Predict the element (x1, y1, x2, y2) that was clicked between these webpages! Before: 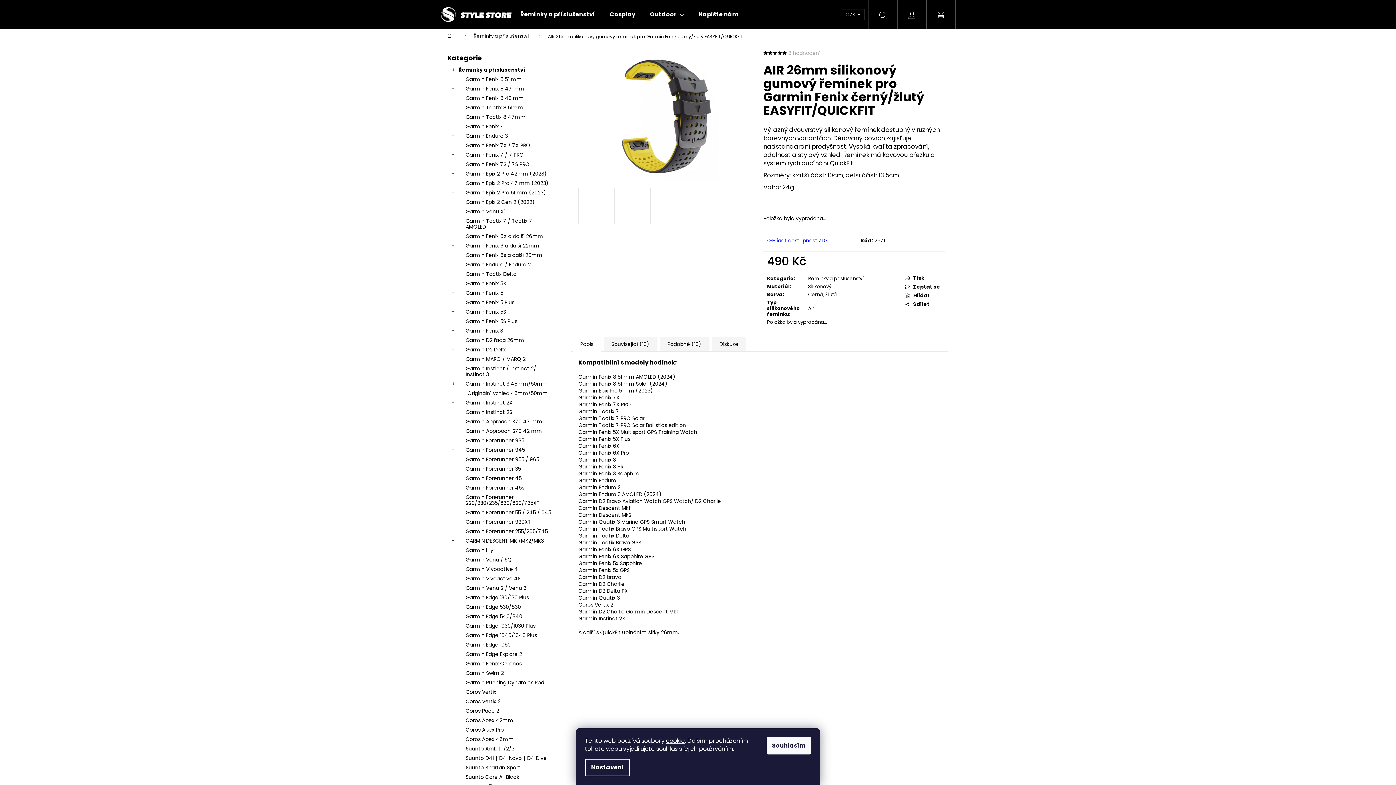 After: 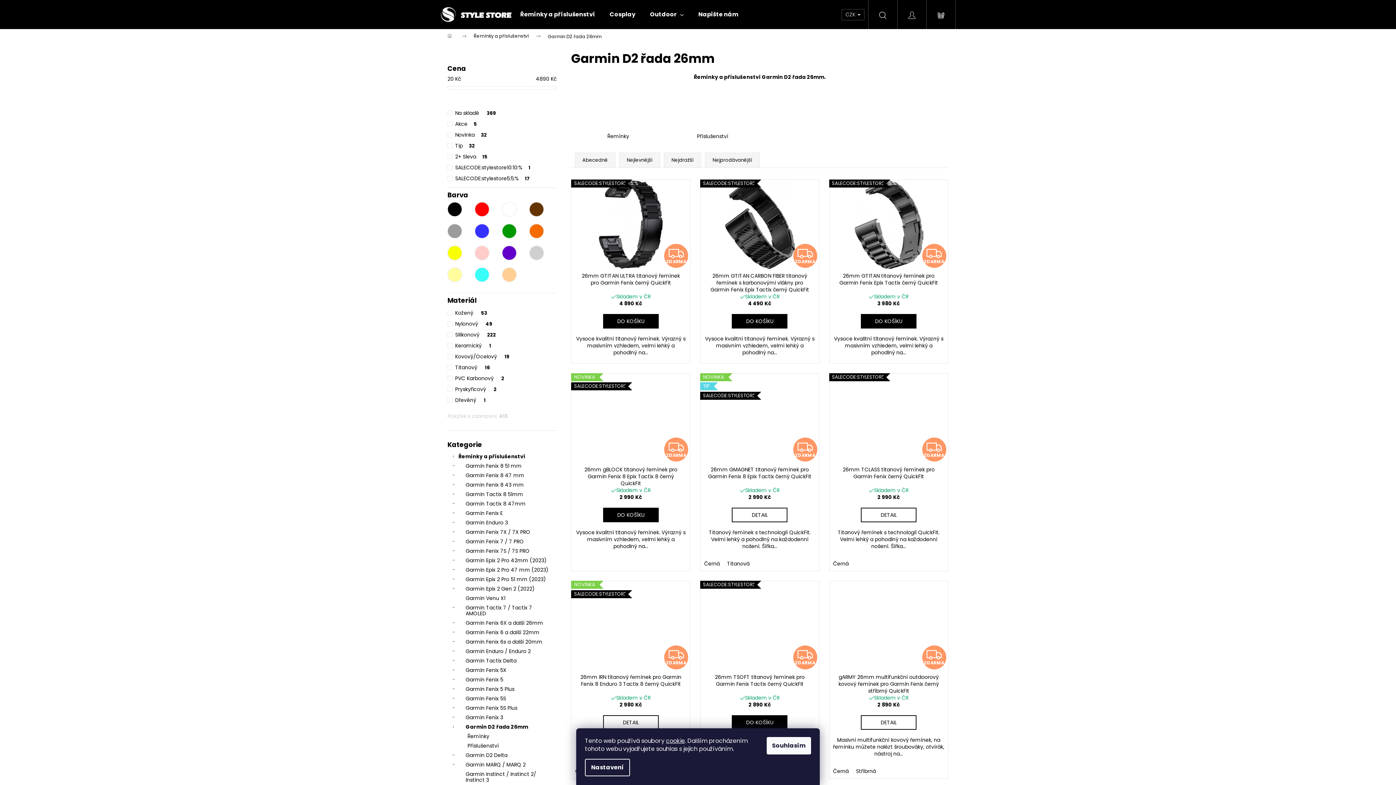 Action: label: Garmin D2 řada 26mm
  bbox: (447, 335, 556, 345)